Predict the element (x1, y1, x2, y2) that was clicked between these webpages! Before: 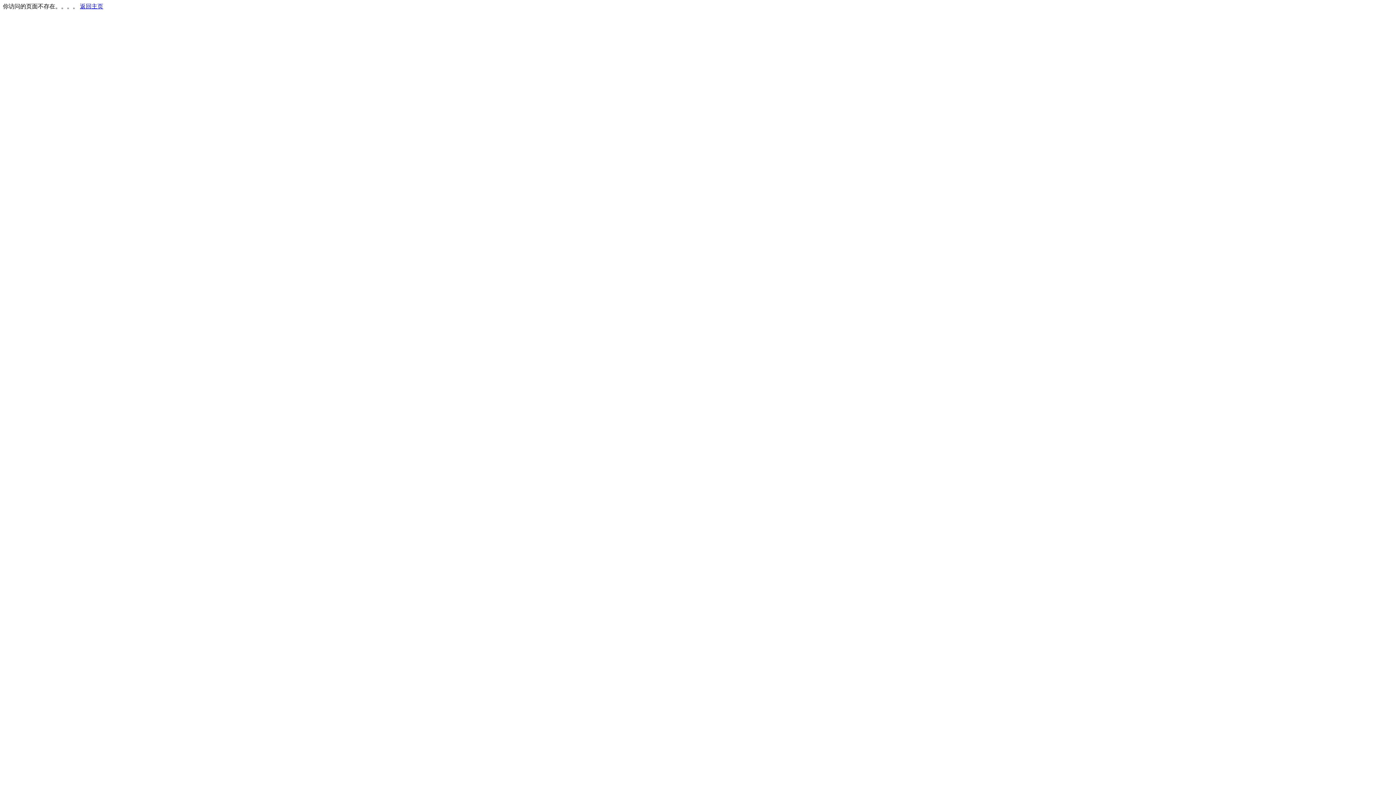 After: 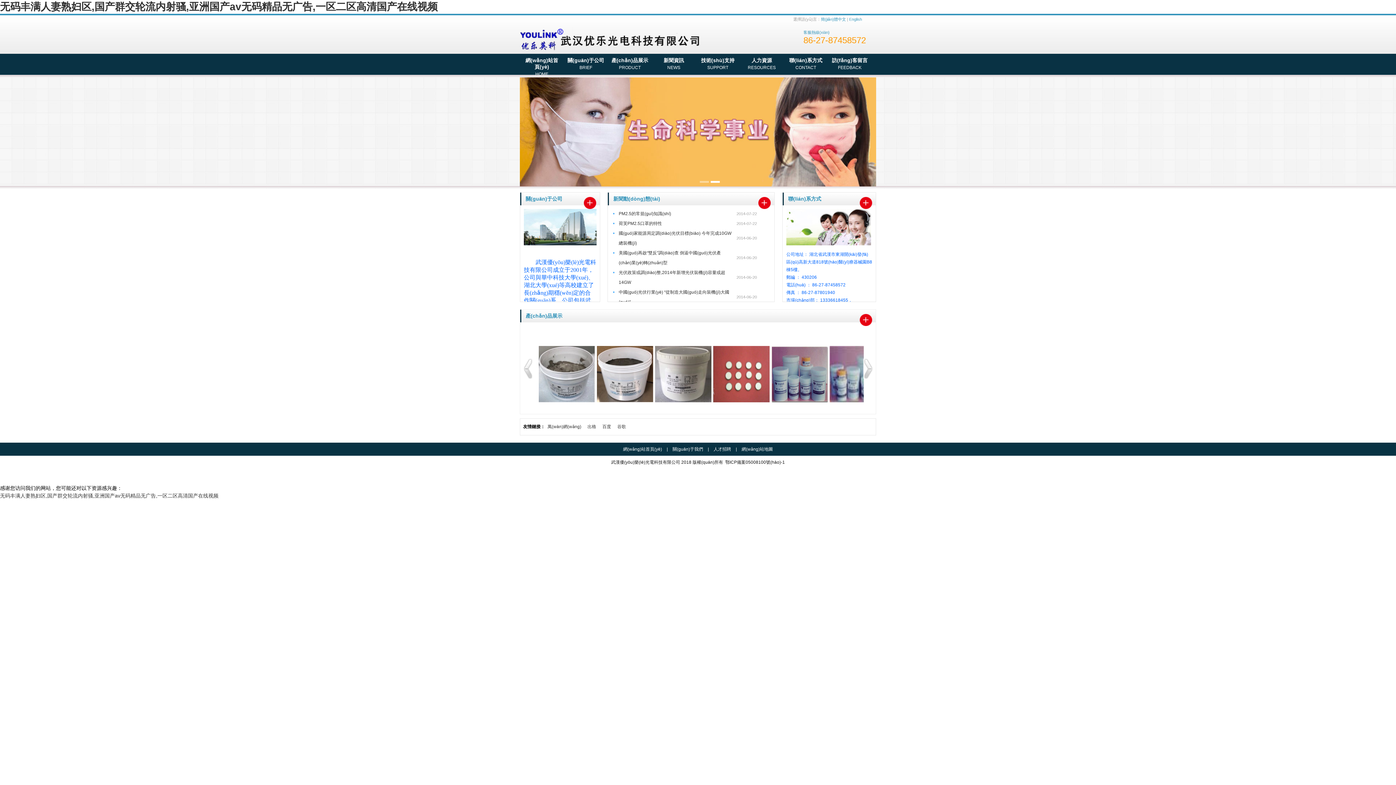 Action: bbox: (80, 3, 103, 9) label: 返回主页